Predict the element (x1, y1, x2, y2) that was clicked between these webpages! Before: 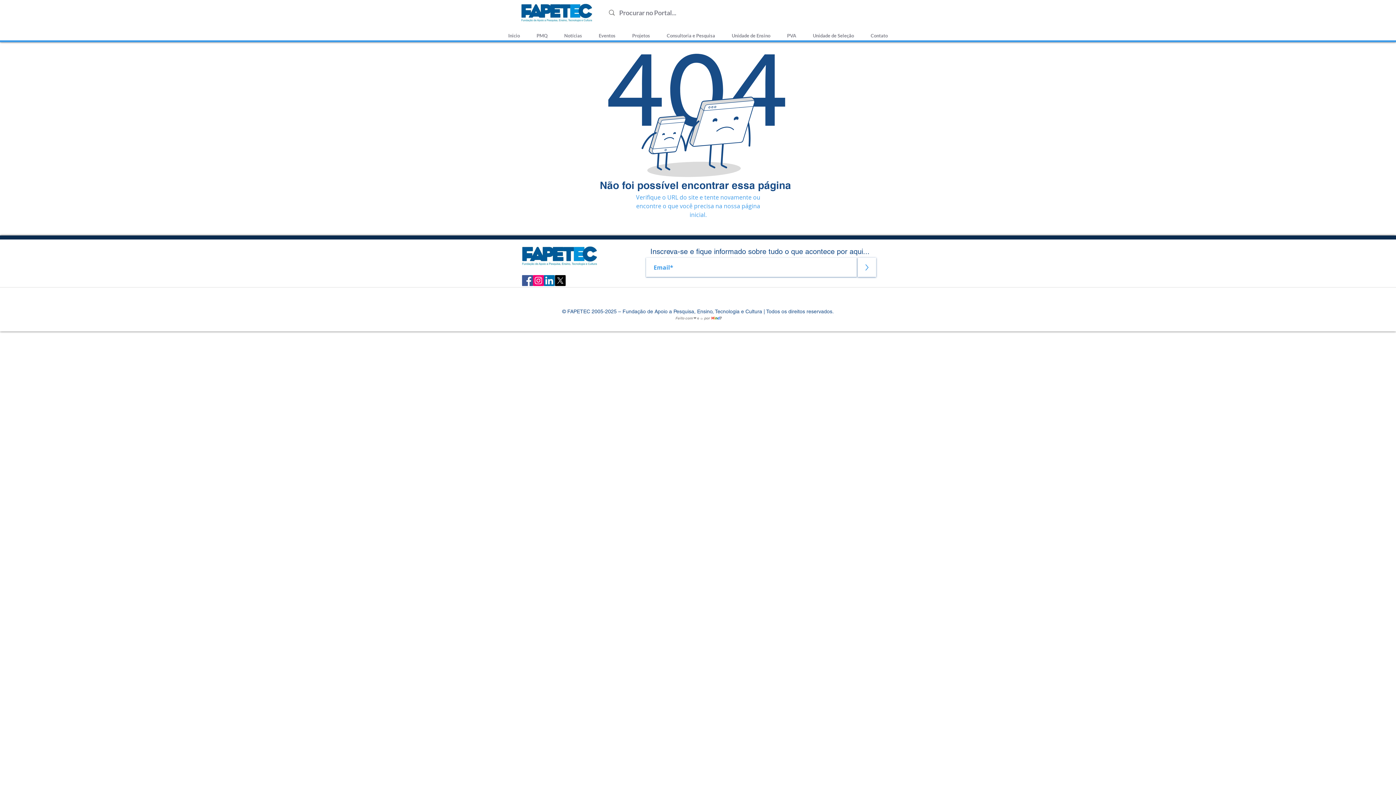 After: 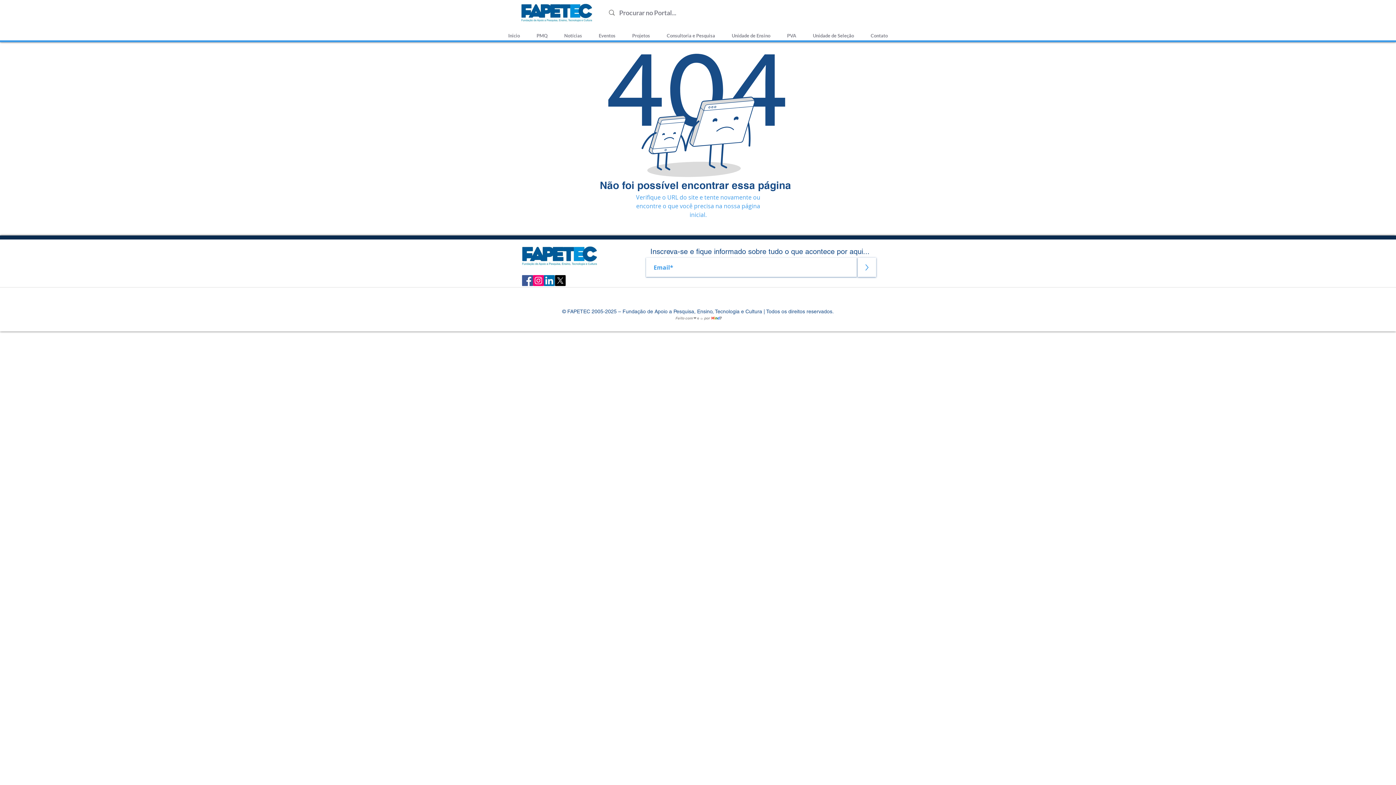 Action: bbox: (533, 275, 544, 286) label: Instagram ícone social